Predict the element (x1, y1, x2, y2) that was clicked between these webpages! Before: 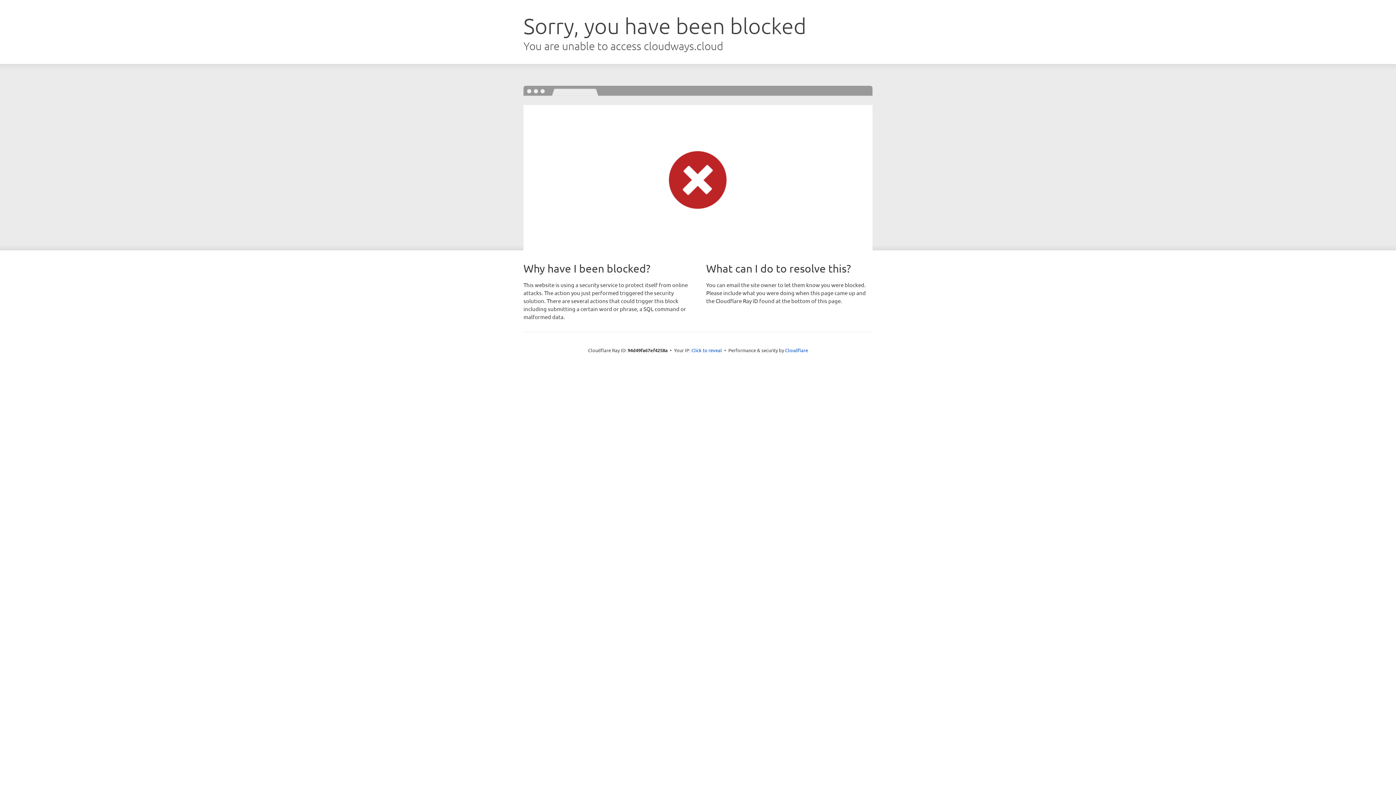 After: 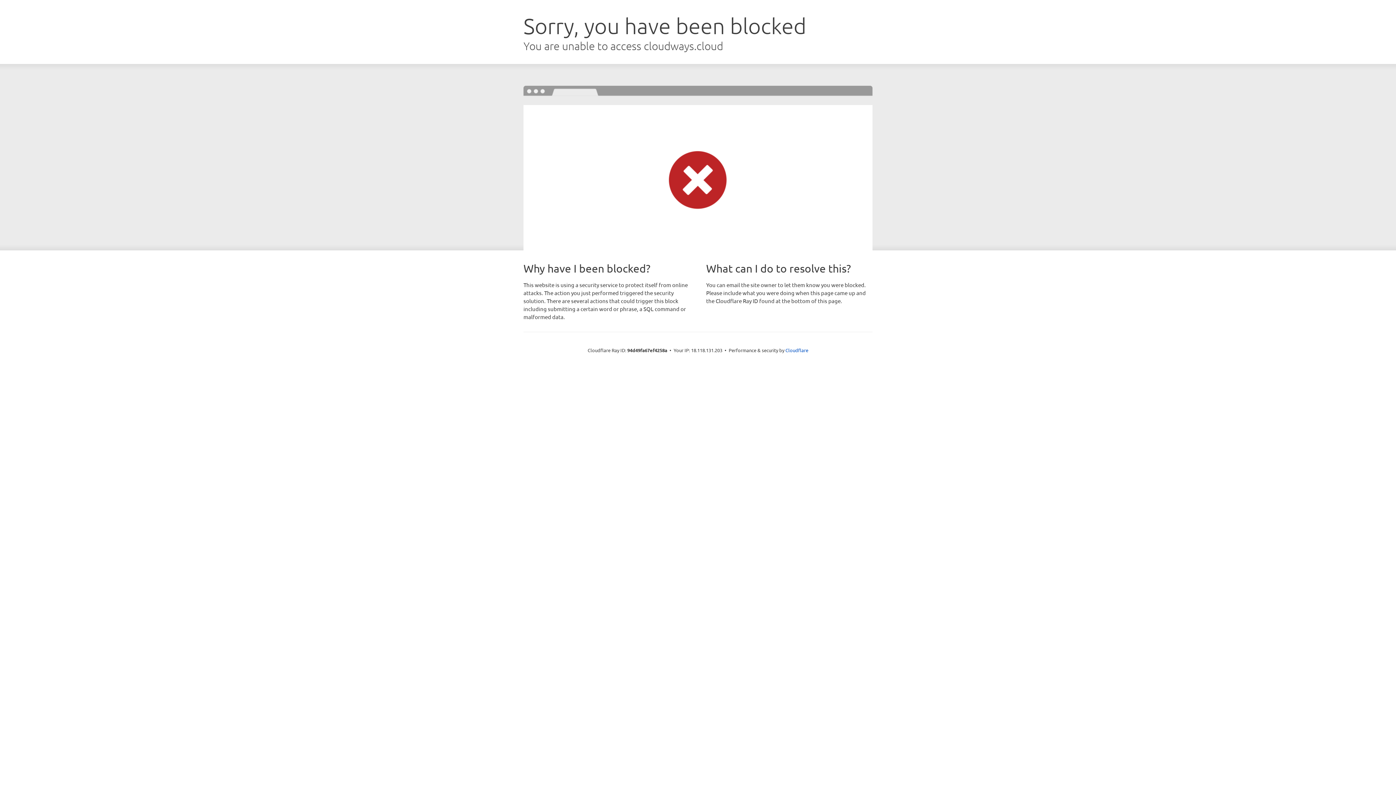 Action: bbox: (691, 346, 722, 353) label: Click to reveal